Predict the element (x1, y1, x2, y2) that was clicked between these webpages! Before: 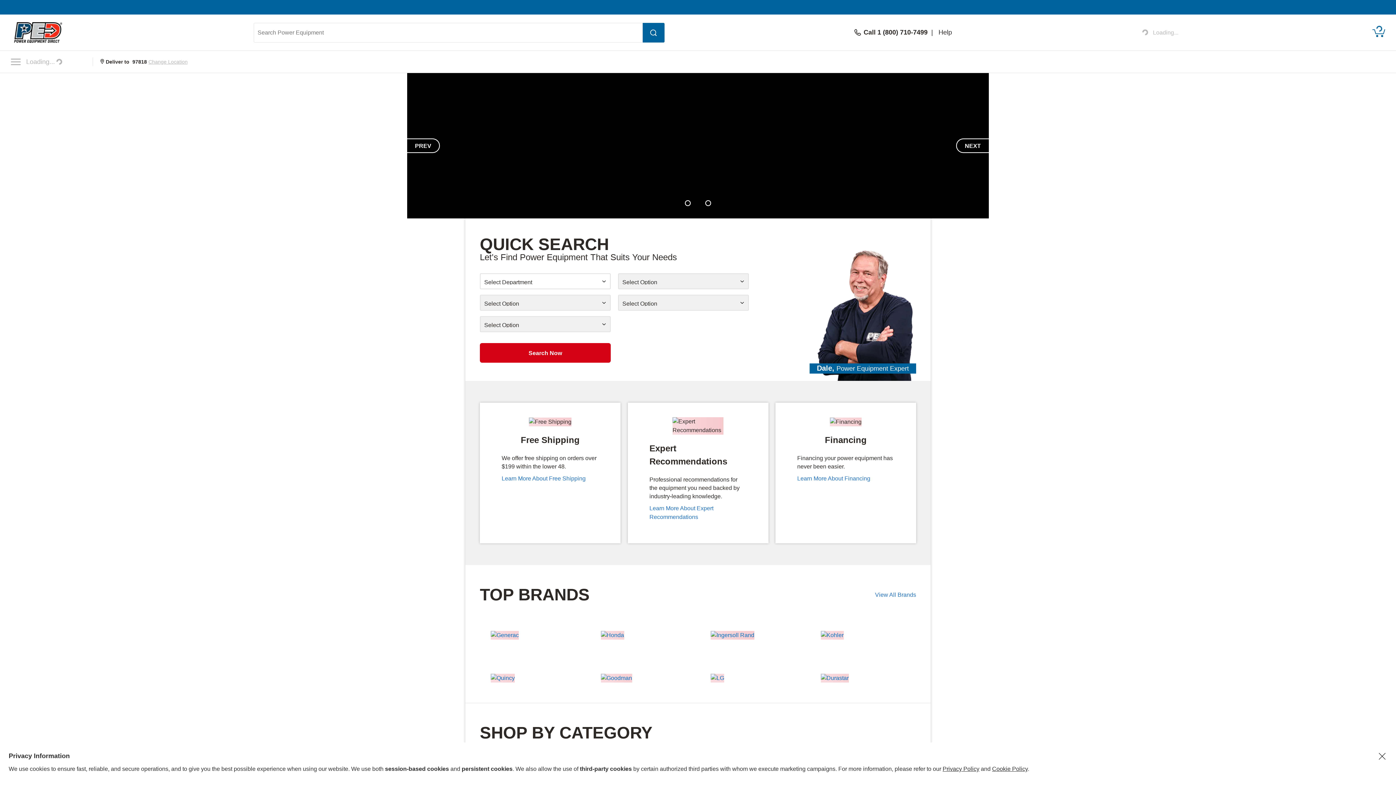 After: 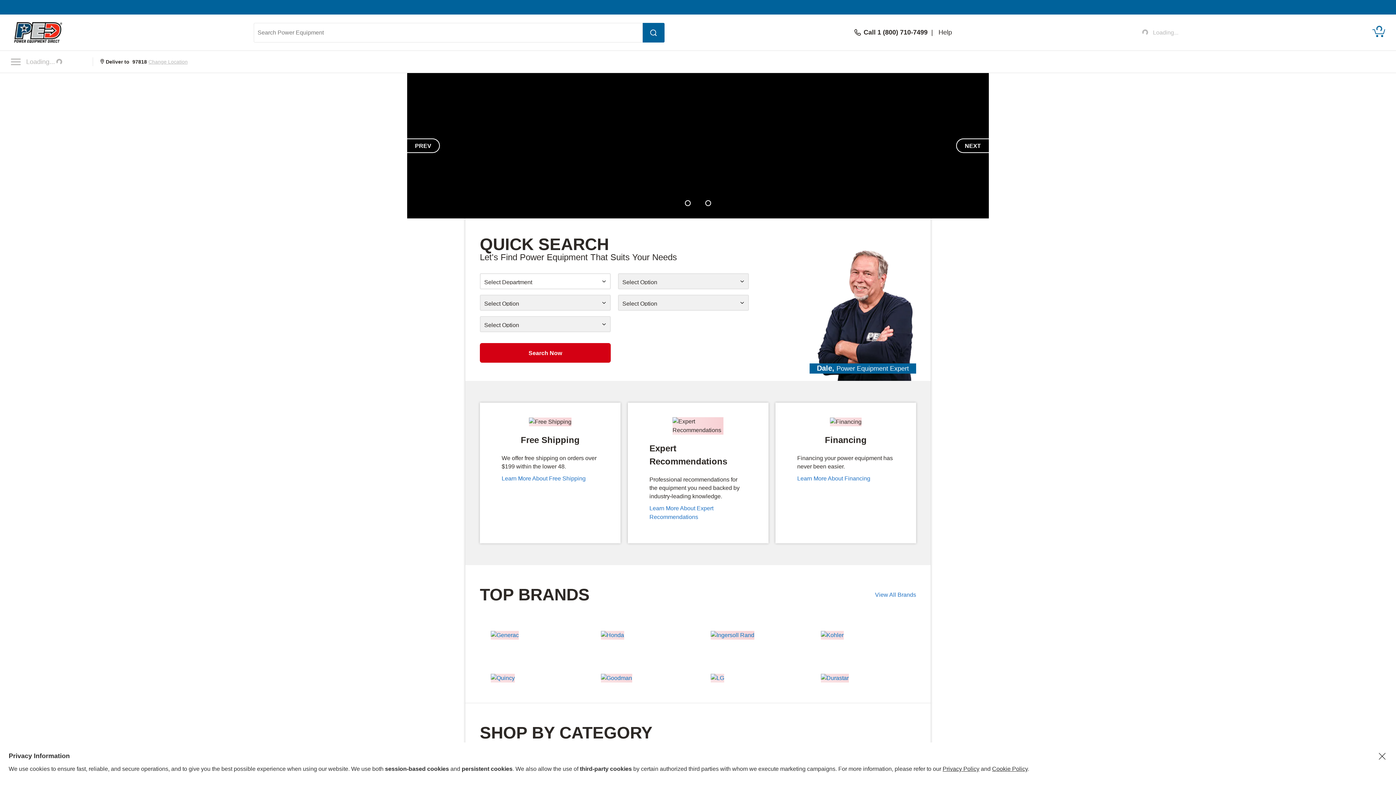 Action: bbox: (992, 766, 1028, 772) label: Cookie Policy